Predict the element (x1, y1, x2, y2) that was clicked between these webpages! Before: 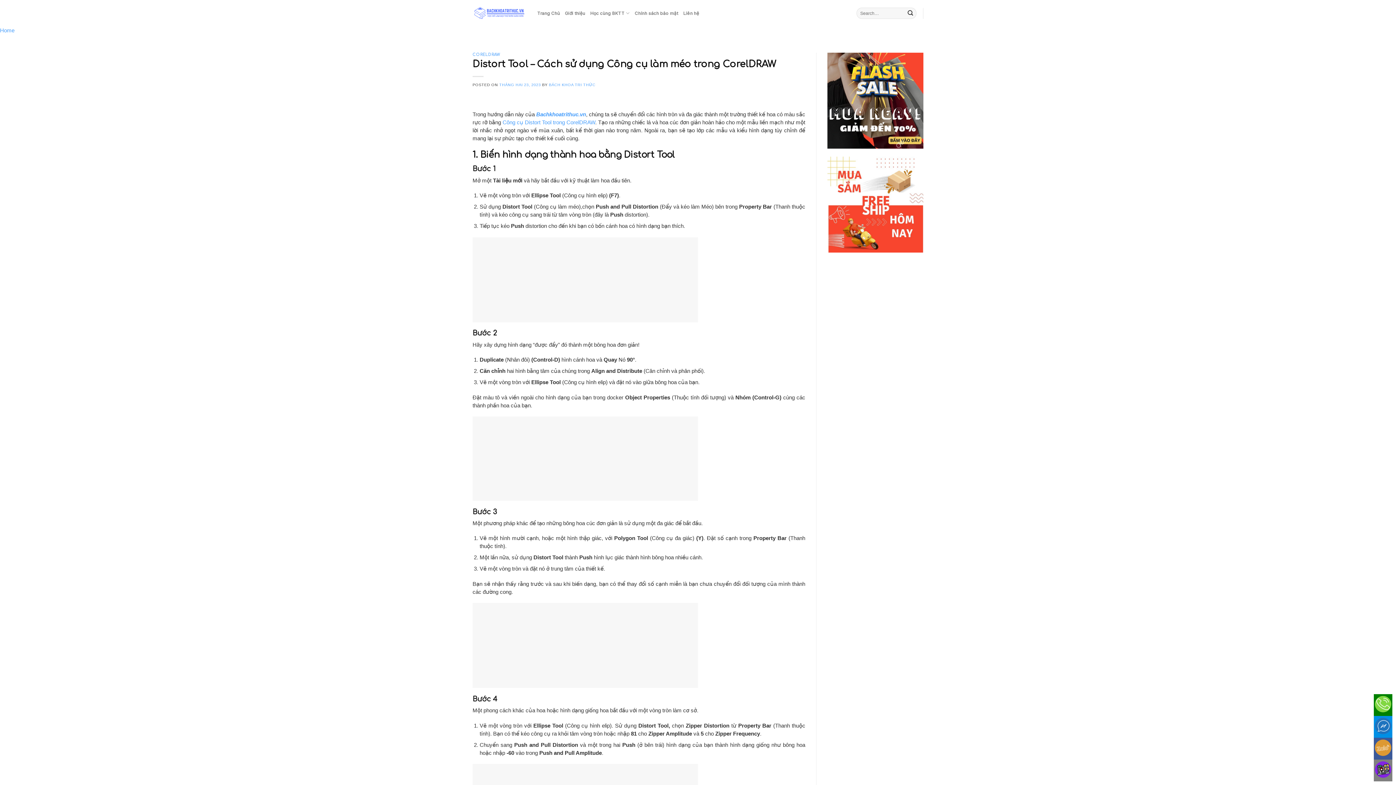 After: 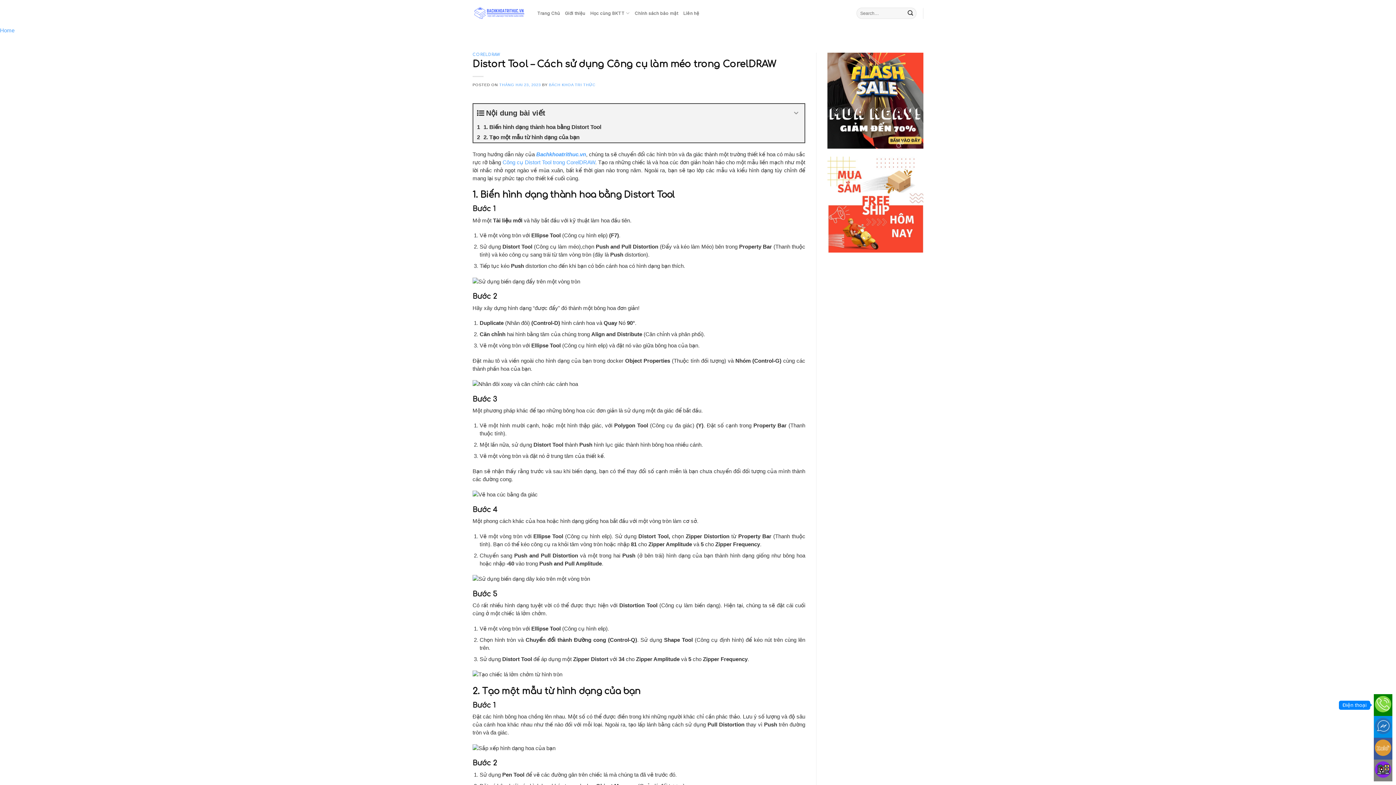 Action: bbox: (1374, 694, 1392, 716)